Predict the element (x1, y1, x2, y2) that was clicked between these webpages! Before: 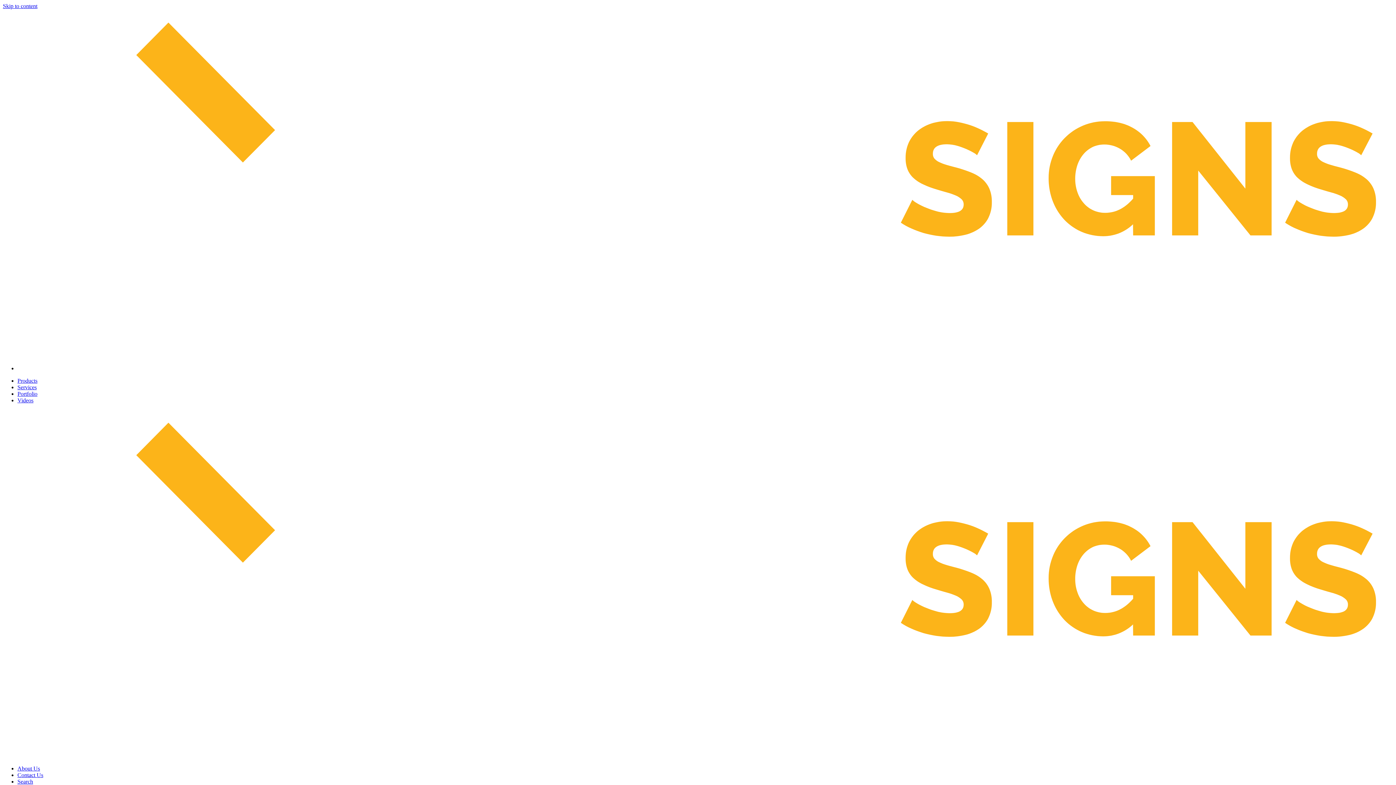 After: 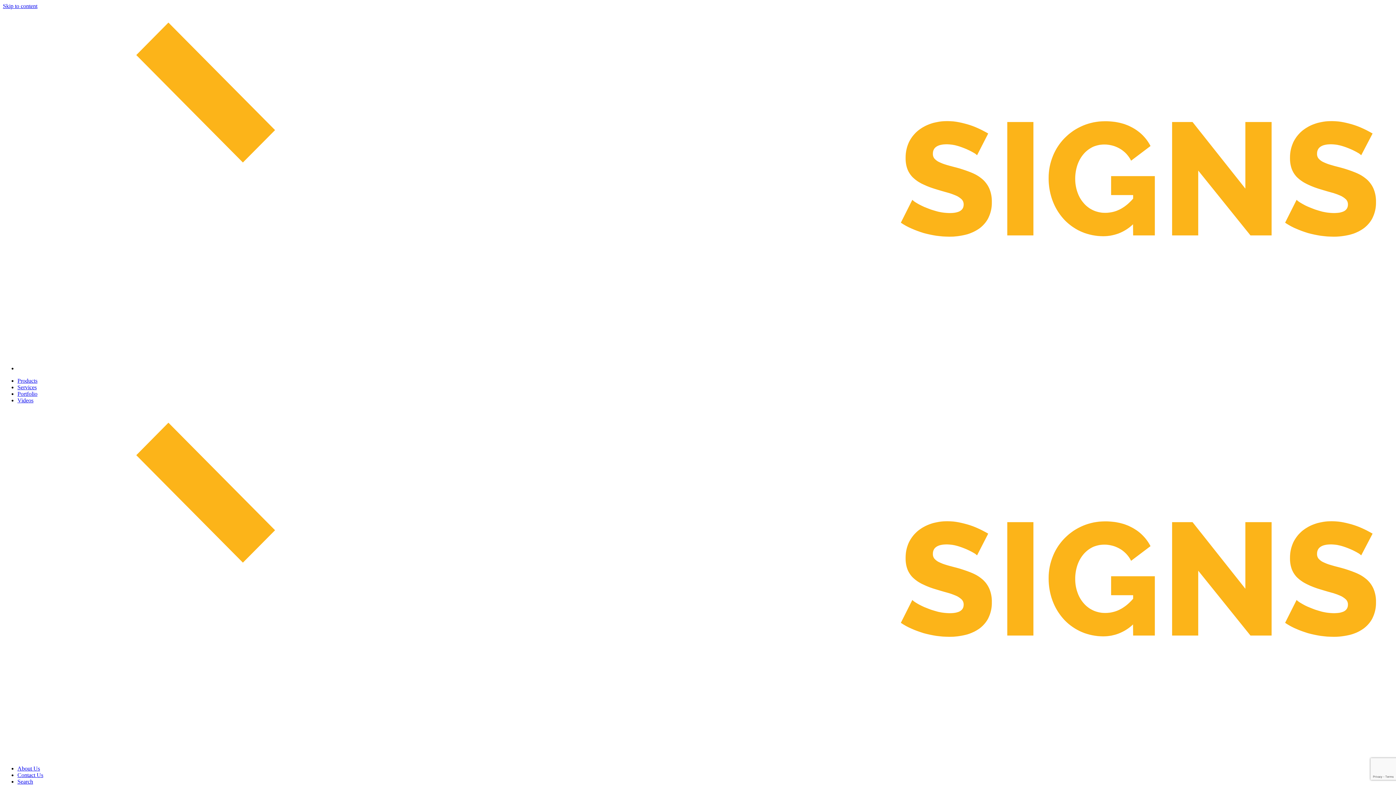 Action: bbox: (17, 772, 43, 778) label: Contact Us